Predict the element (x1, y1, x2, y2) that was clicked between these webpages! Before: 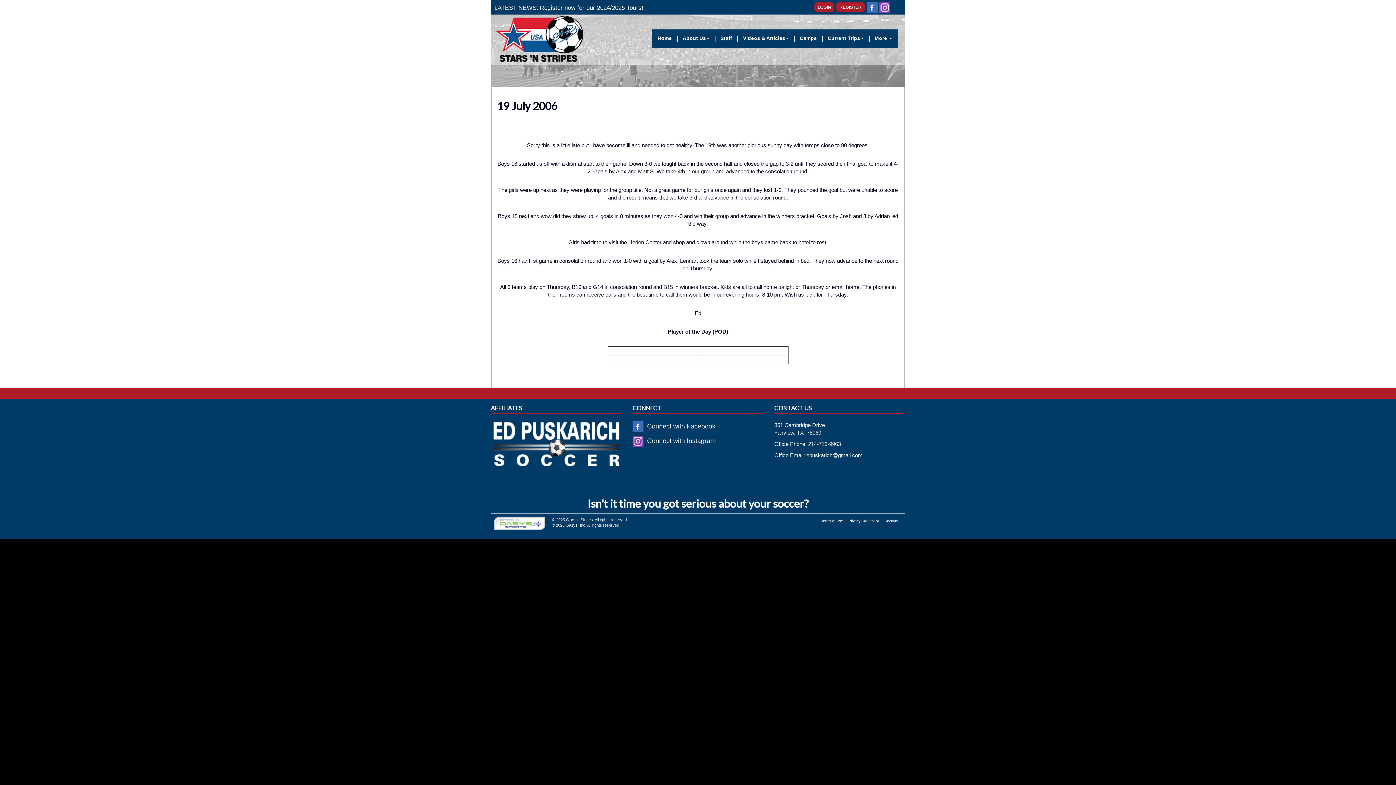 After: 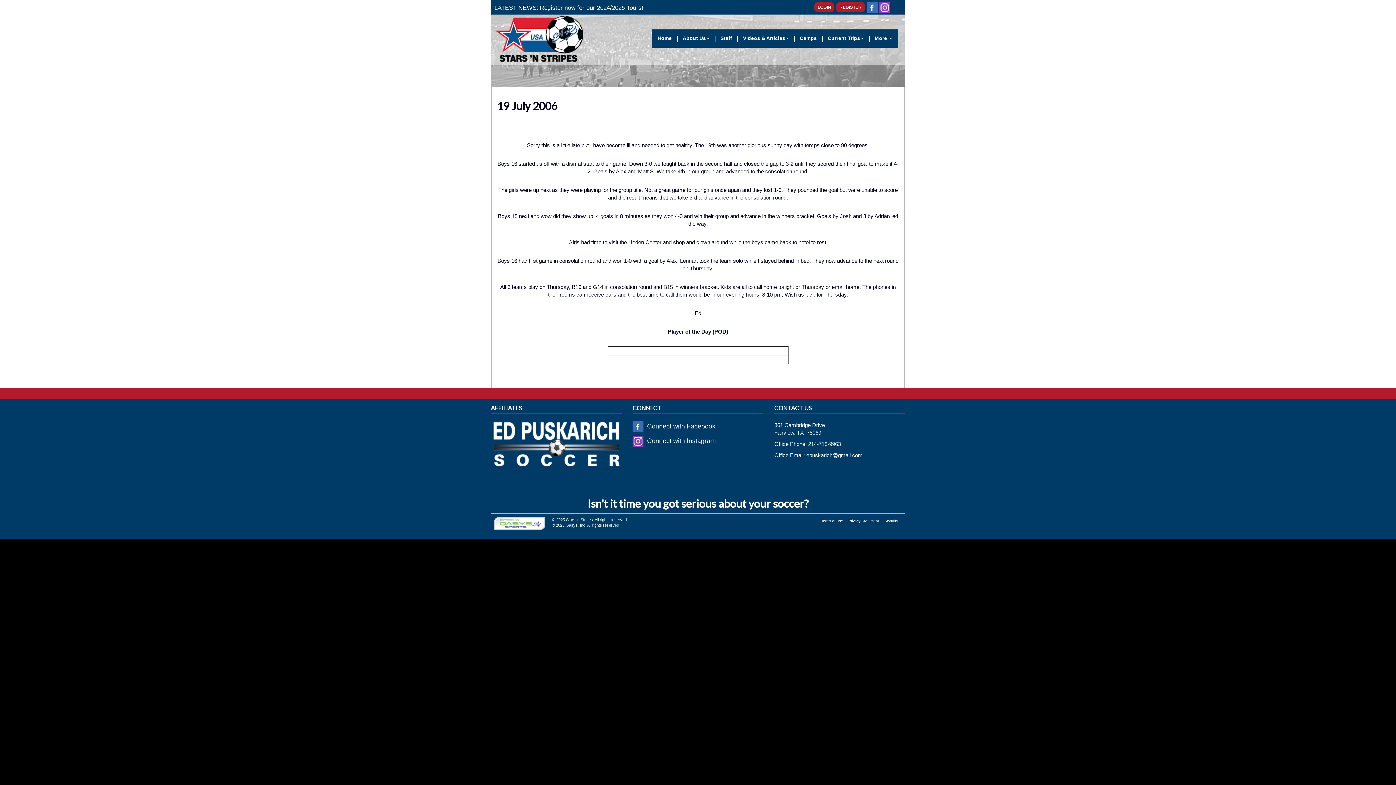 Action: bbox: (490, 421, 621, 479)